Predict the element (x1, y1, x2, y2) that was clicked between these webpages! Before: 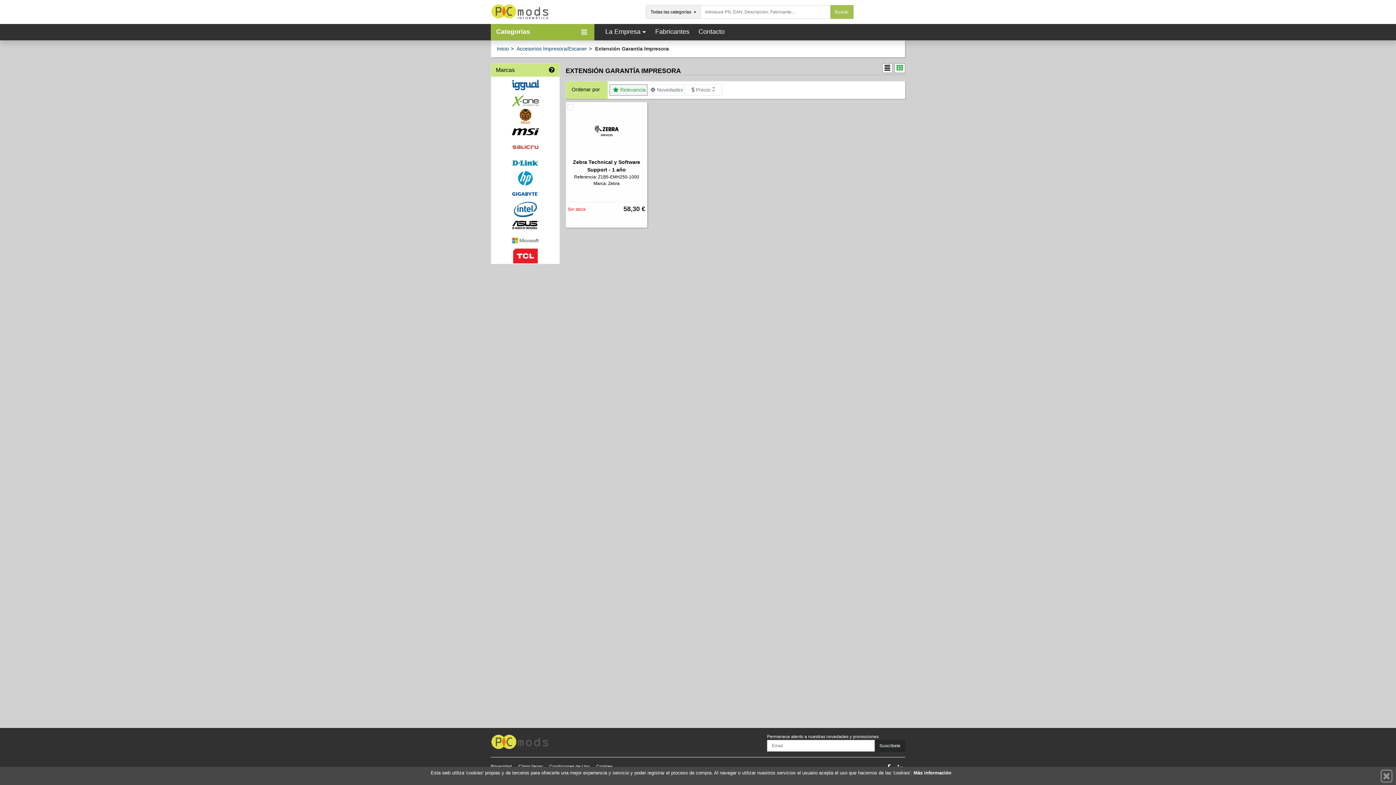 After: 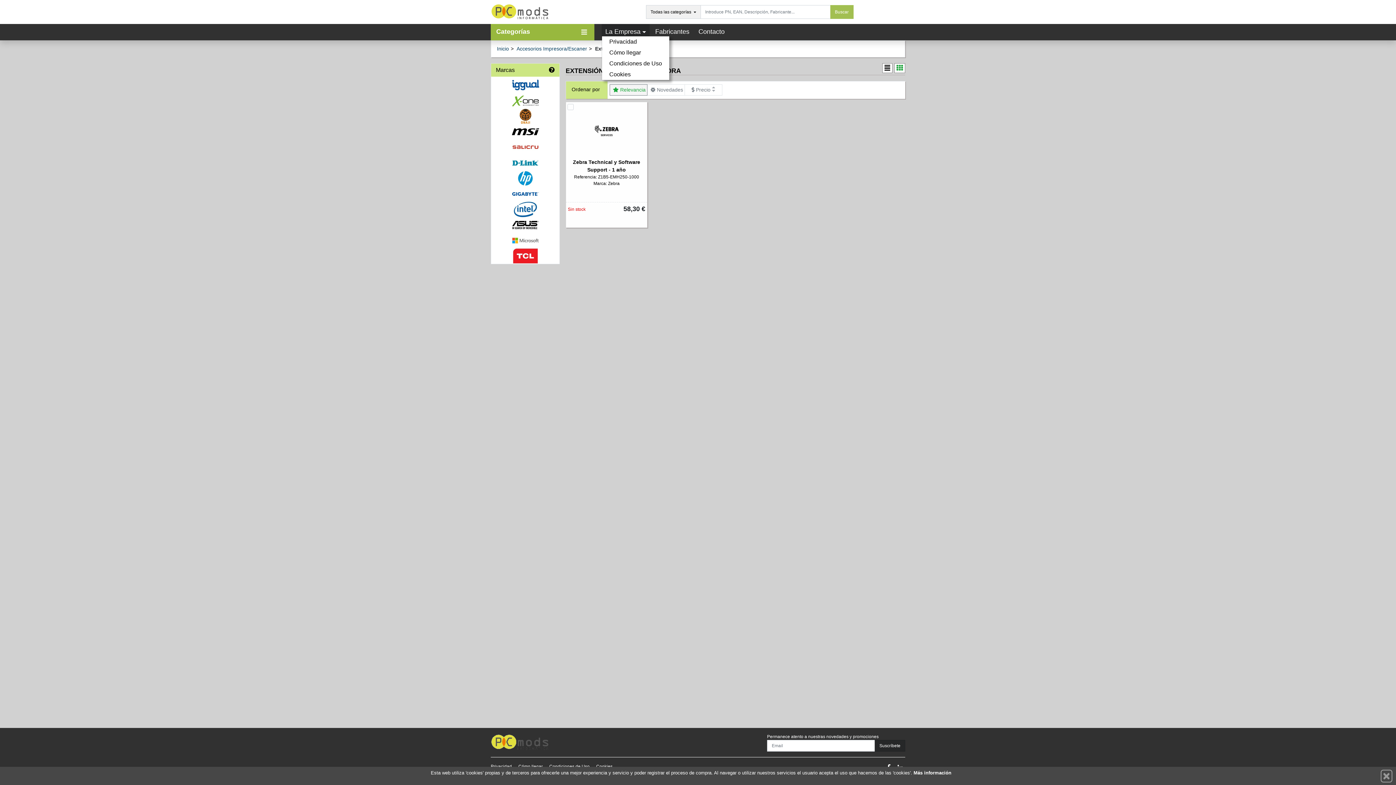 Action: label: La Empresa bbox: (601, 28, 649, 35)